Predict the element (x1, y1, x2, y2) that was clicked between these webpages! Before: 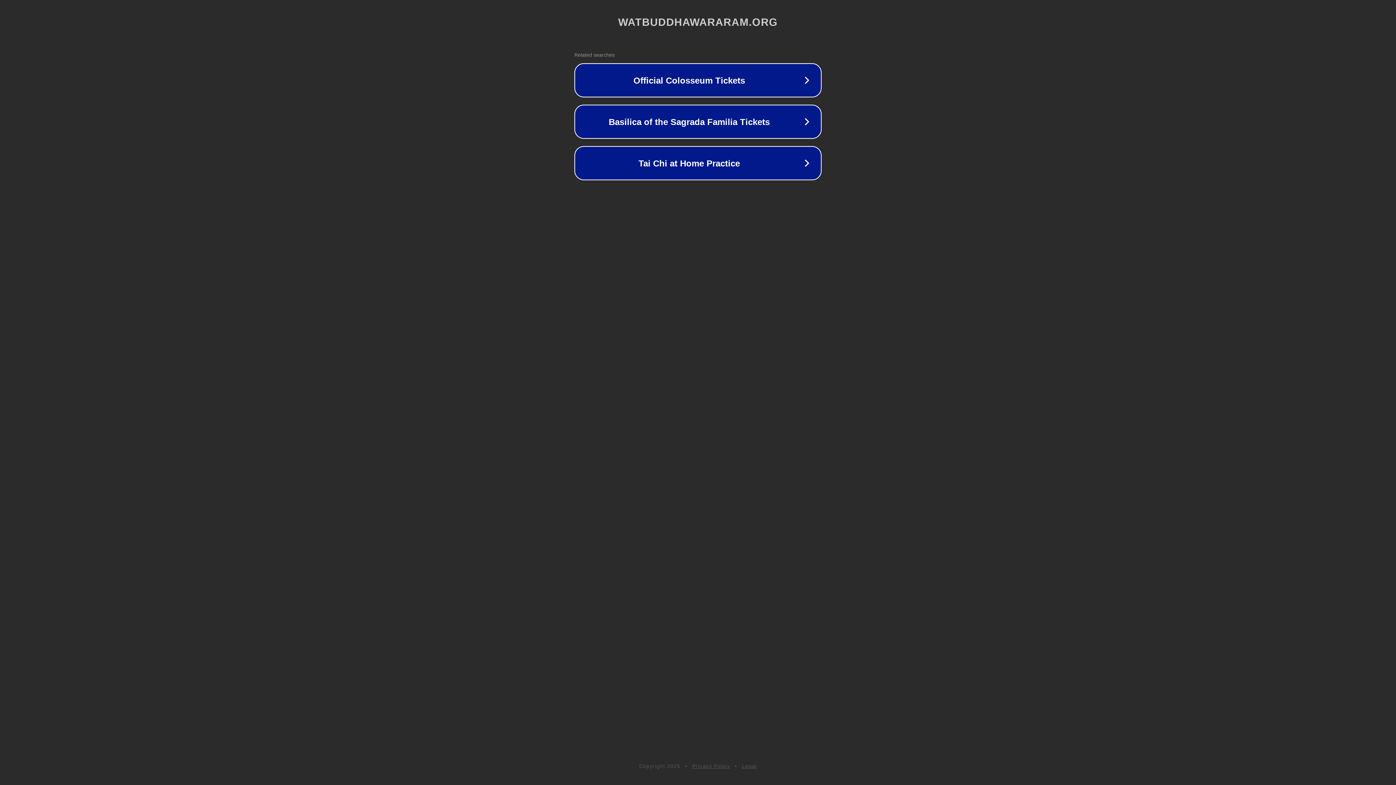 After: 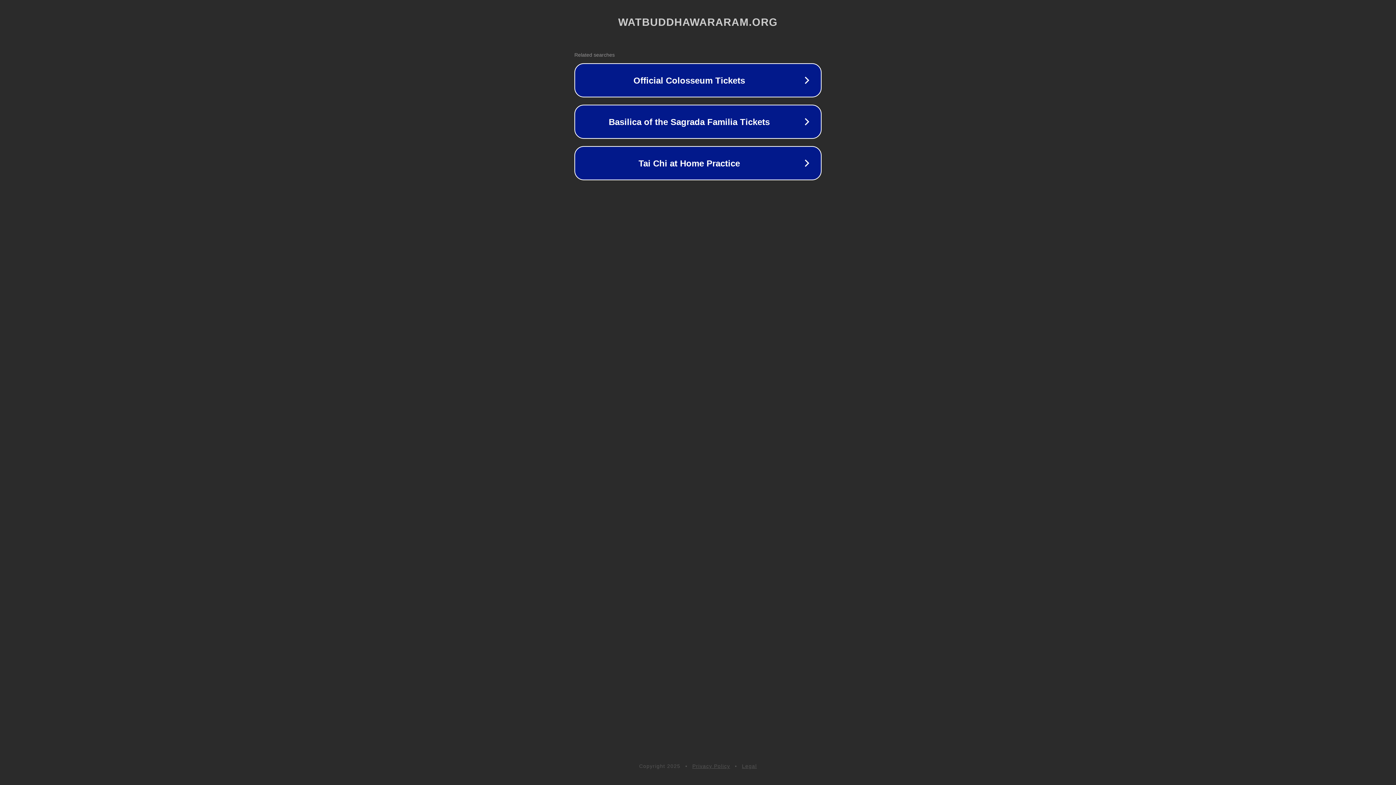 Action: bbox: (742, 763, 757, 769) label: Legal